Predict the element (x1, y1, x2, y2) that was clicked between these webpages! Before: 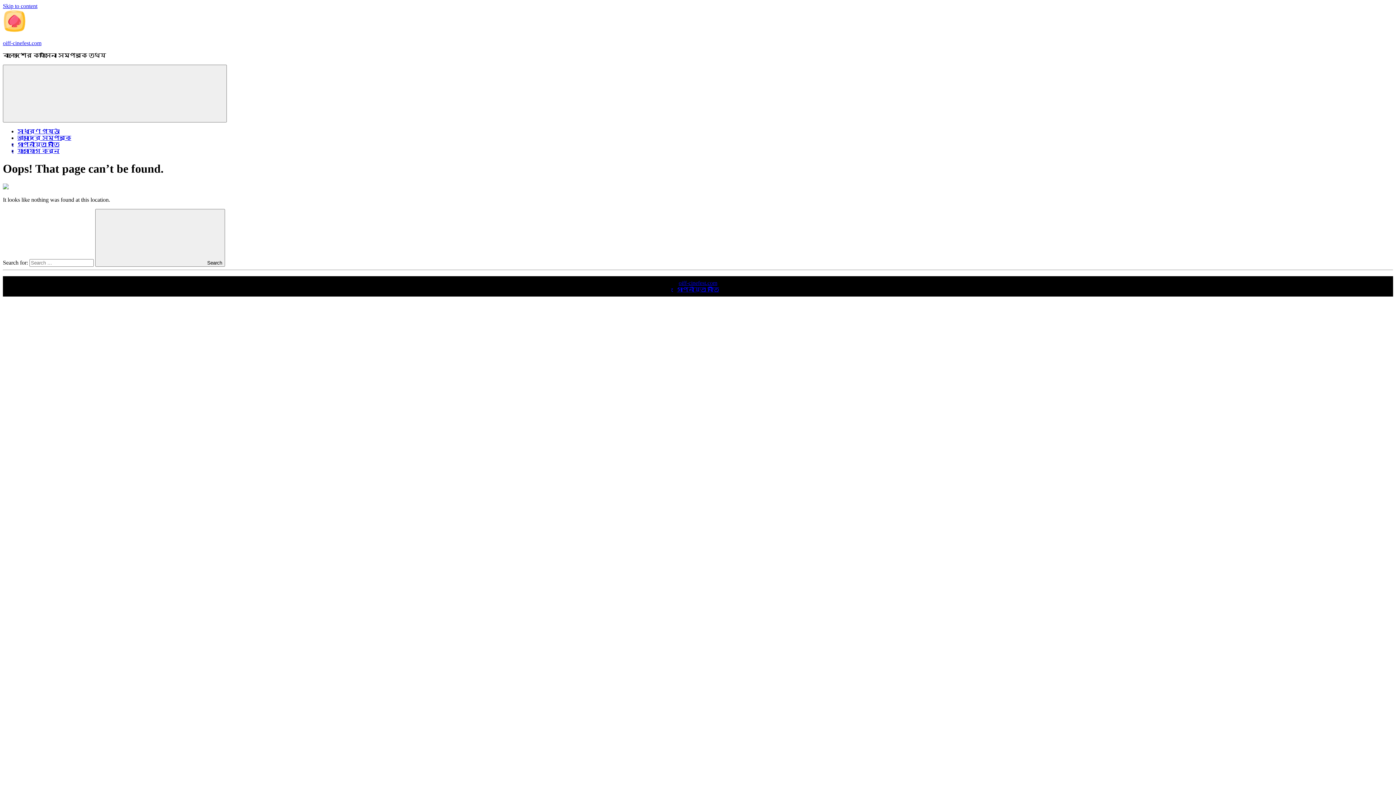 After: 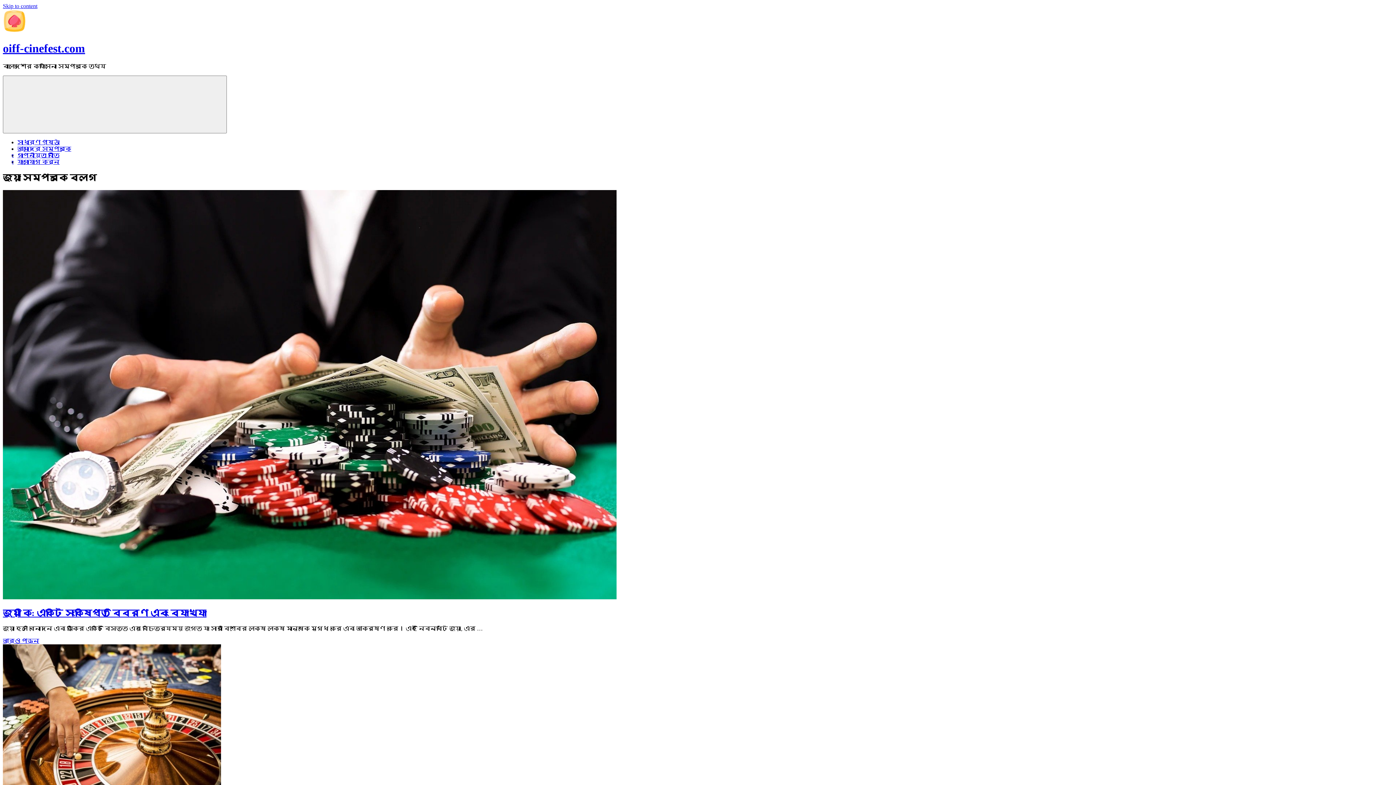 Action: bbox: (2, 40, 41, 46) label: oiff-cinefest.com